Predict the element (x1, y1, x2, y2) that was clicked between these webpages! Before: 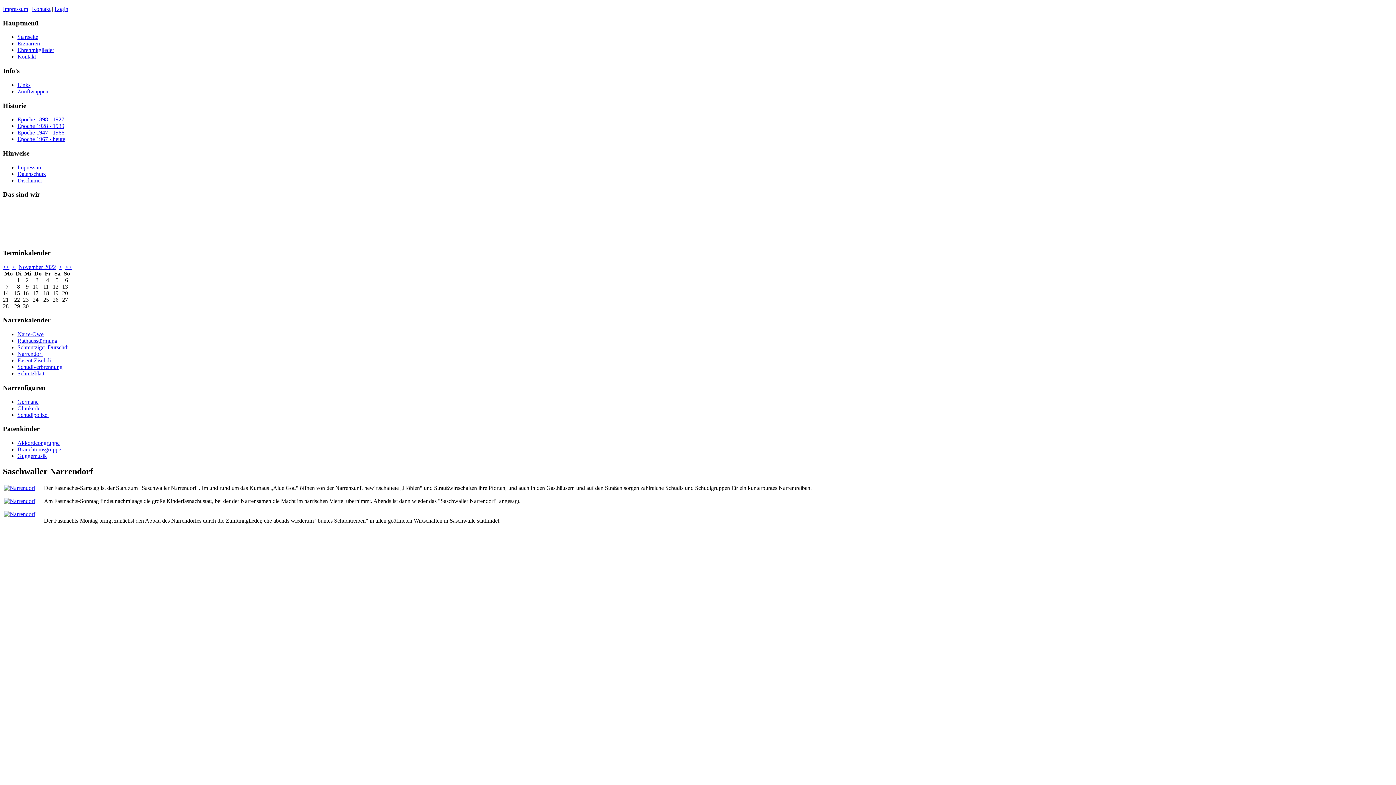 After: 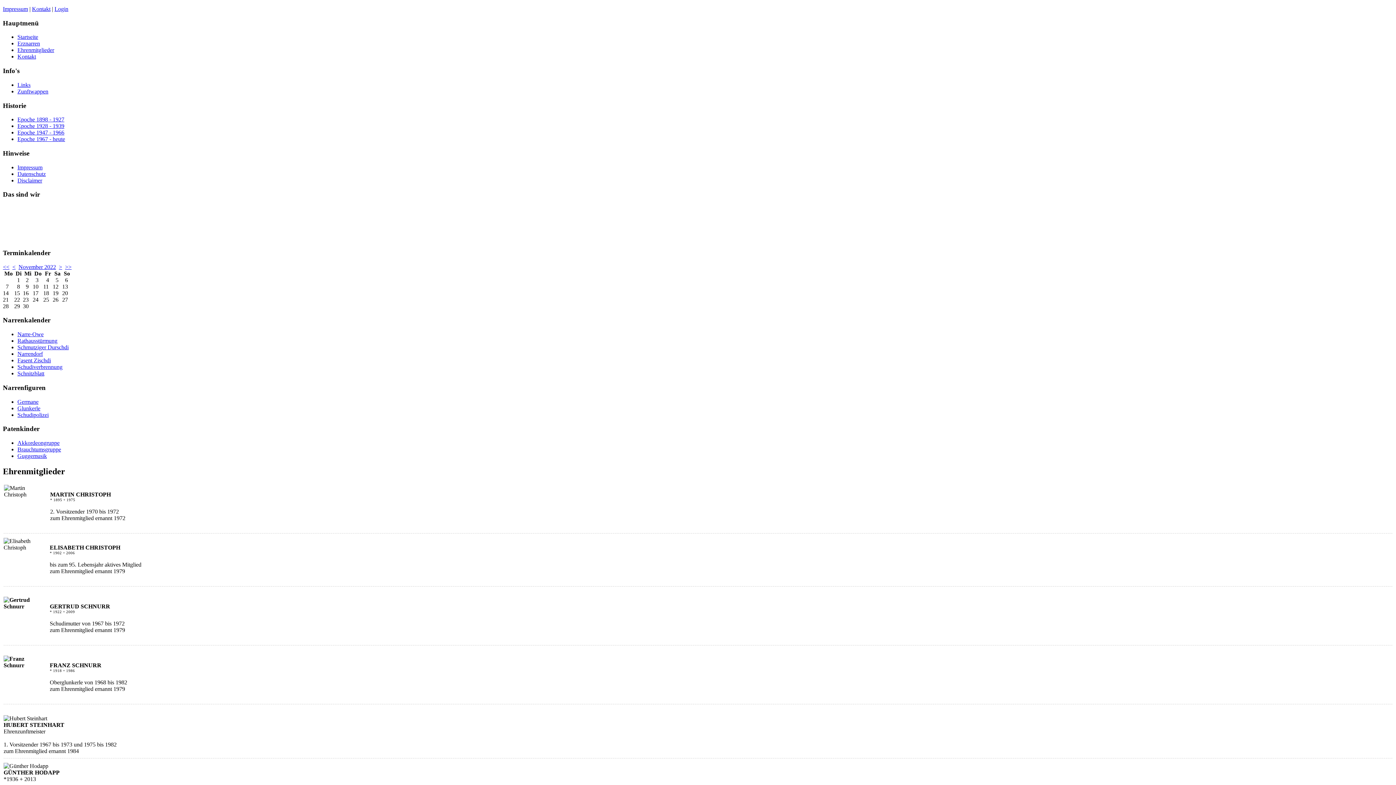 Action: bbox: (17, 47, 54, 53) label: Ehrenmitglieder